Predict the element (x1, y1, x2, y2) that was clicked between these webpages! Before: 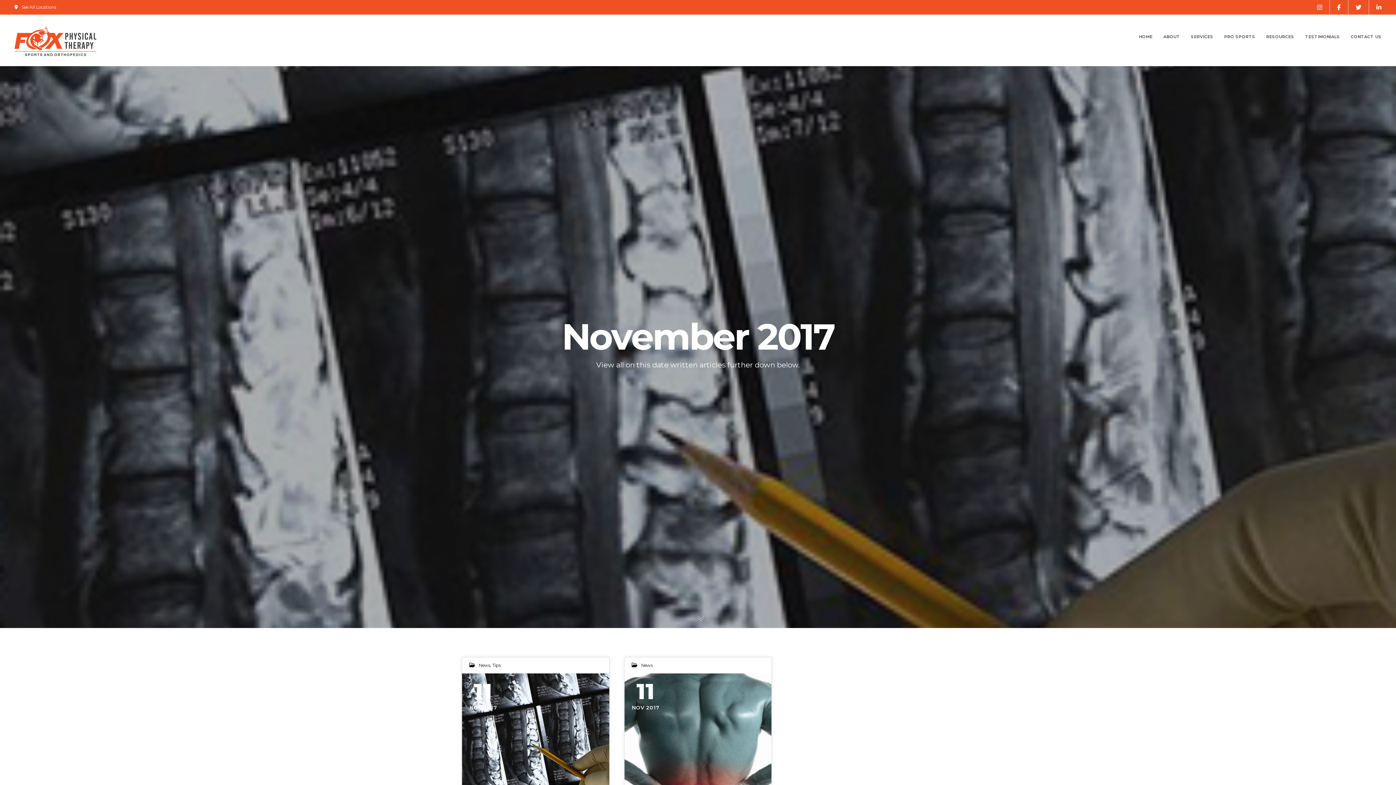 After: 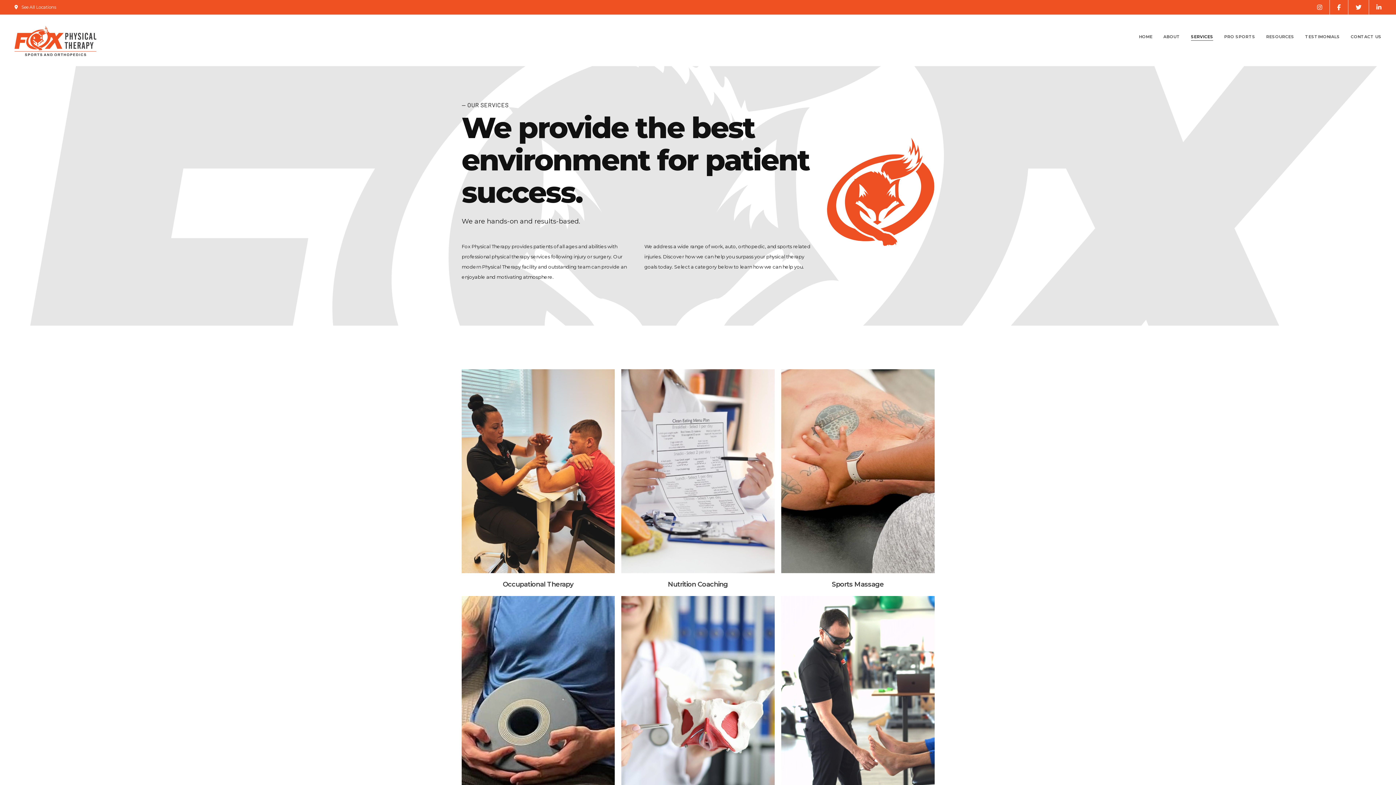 Action: label: SERVICES bbox: (1191, 14, 1213, 58)